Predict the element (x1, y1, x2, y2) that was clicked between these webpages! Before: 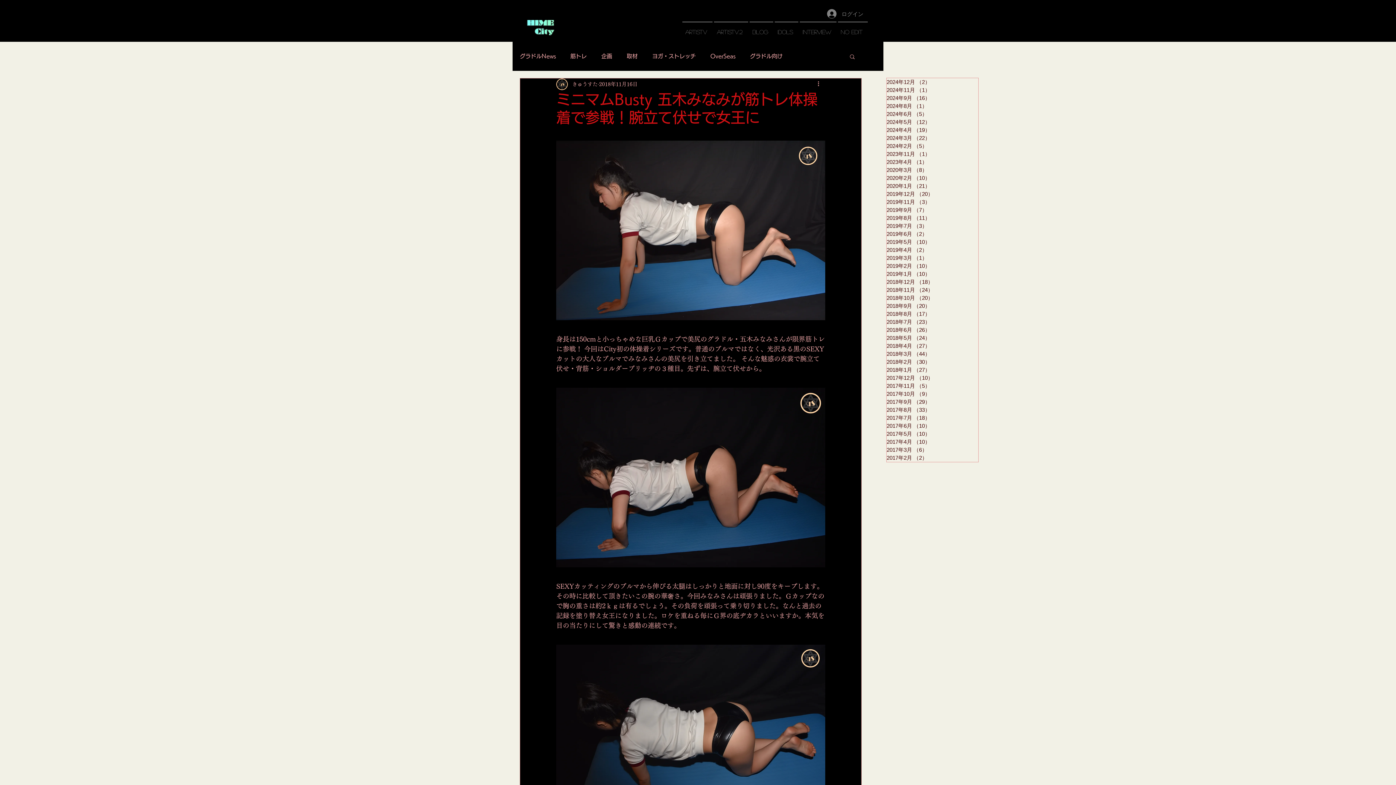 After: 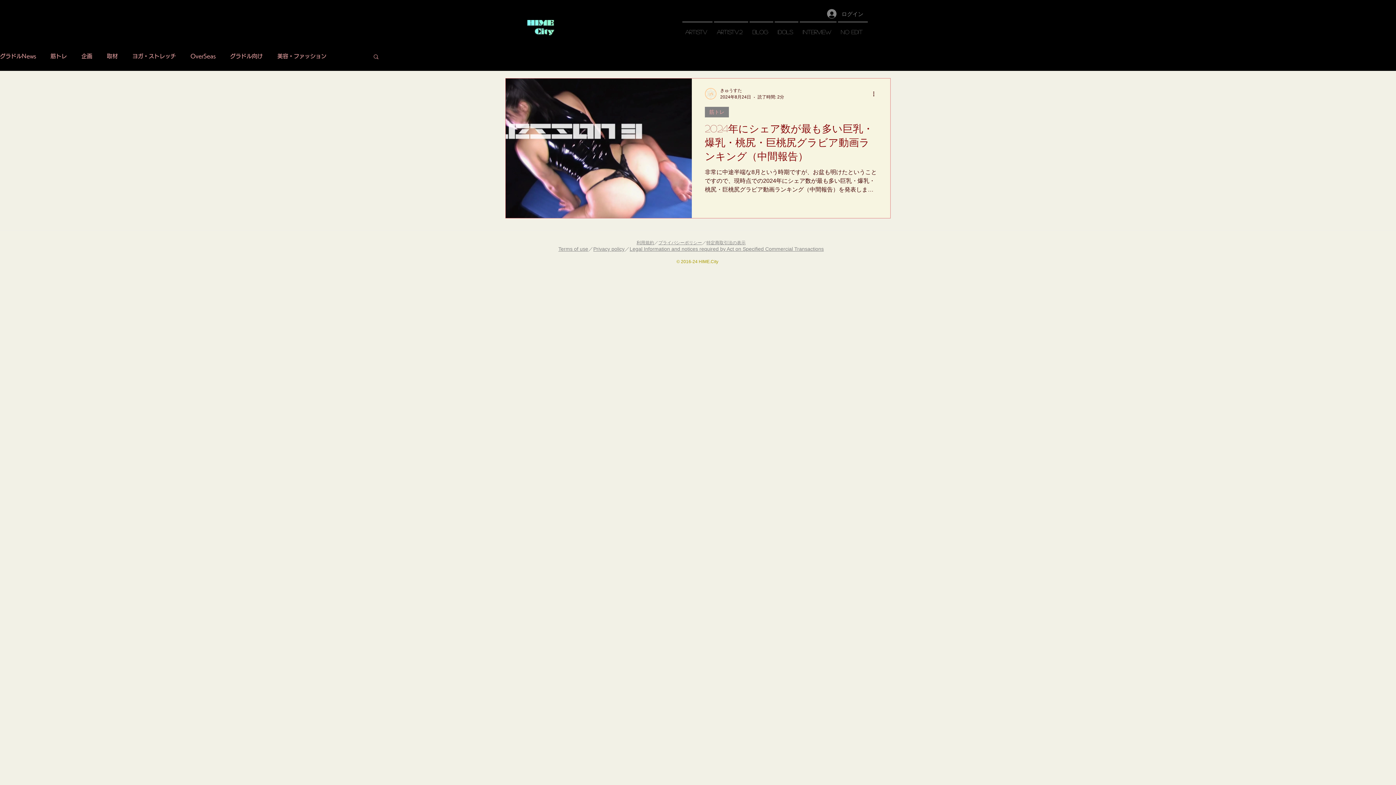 Action: label: 2024年8月 （1）
1件の記事 bbox: (886, 102, 978, 110)